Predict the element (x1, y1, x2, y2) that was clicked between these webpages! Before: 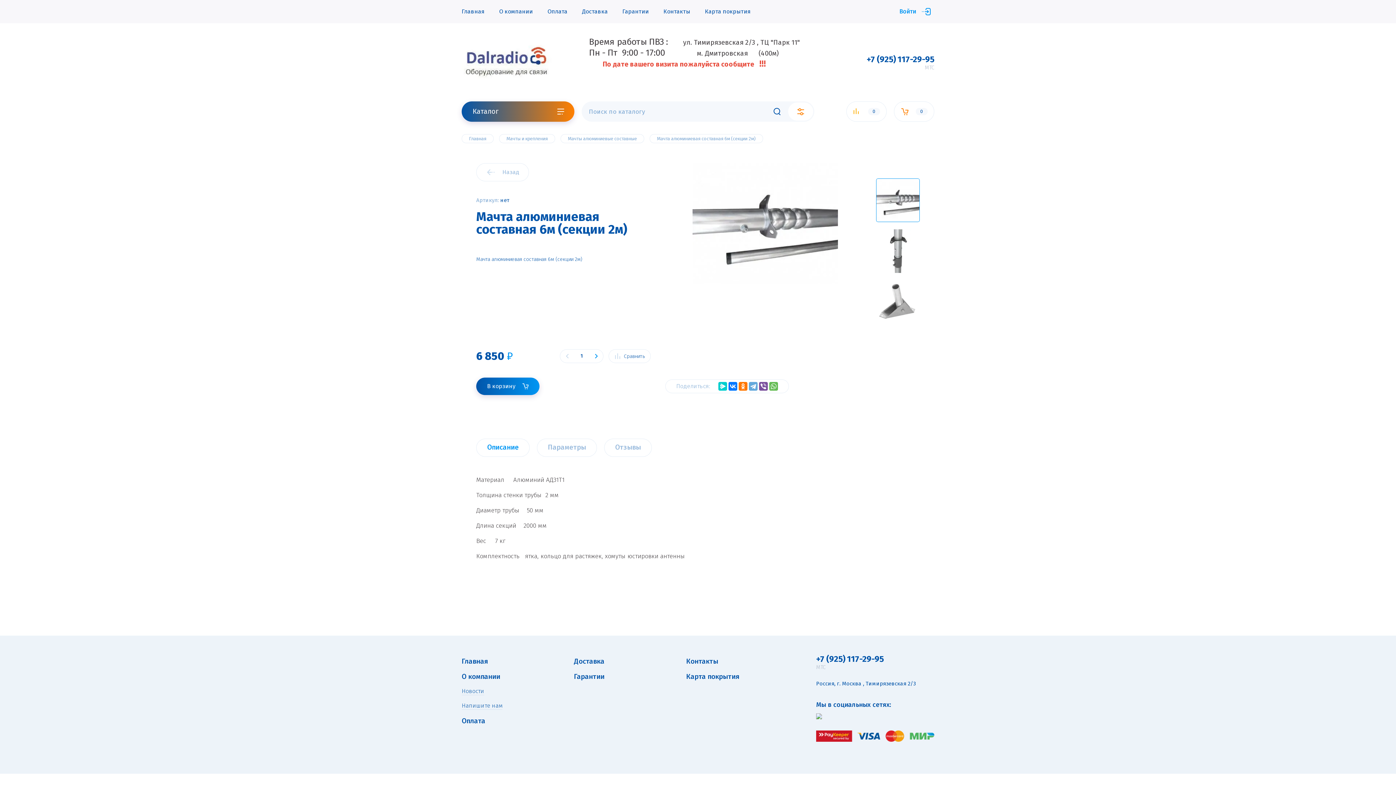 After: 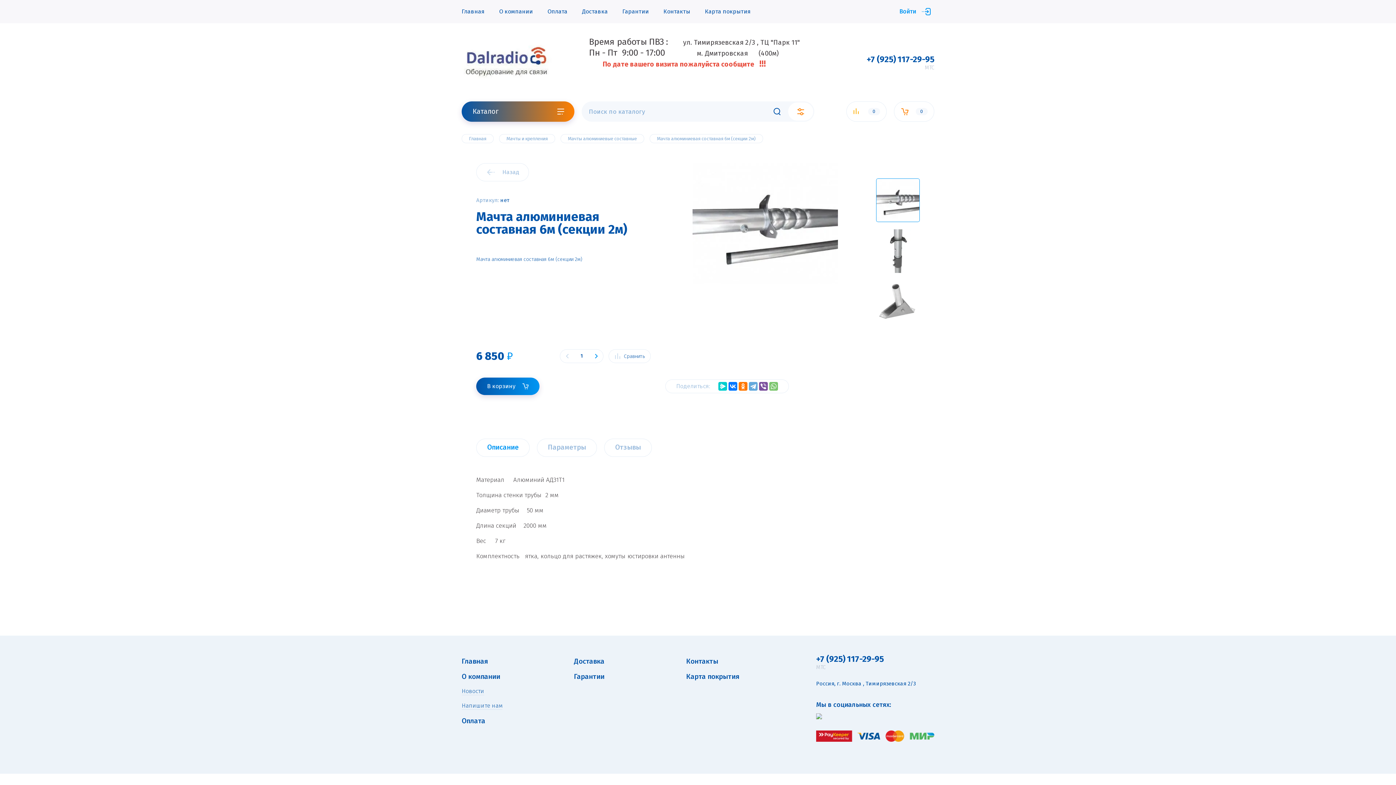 Action: bbox: (769, 382, 778, 390)